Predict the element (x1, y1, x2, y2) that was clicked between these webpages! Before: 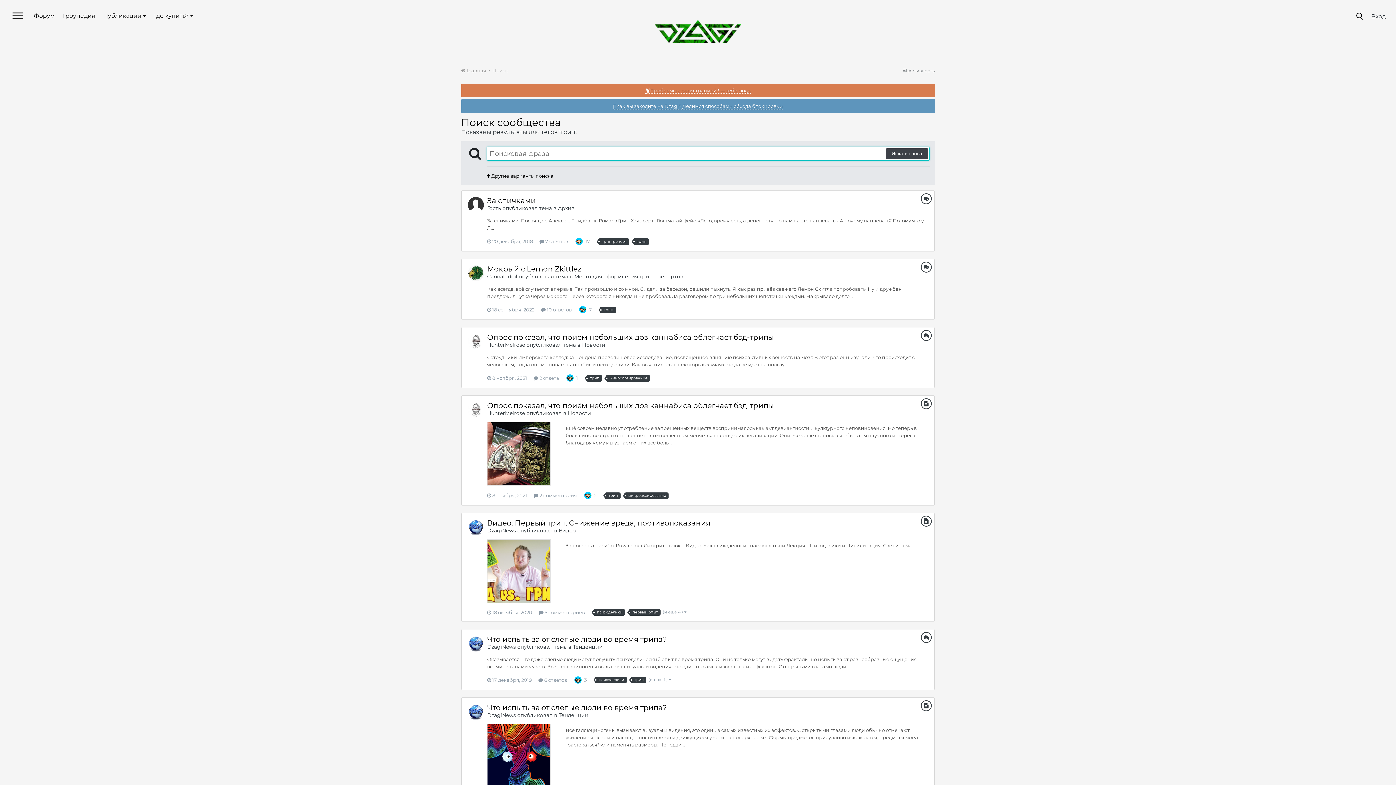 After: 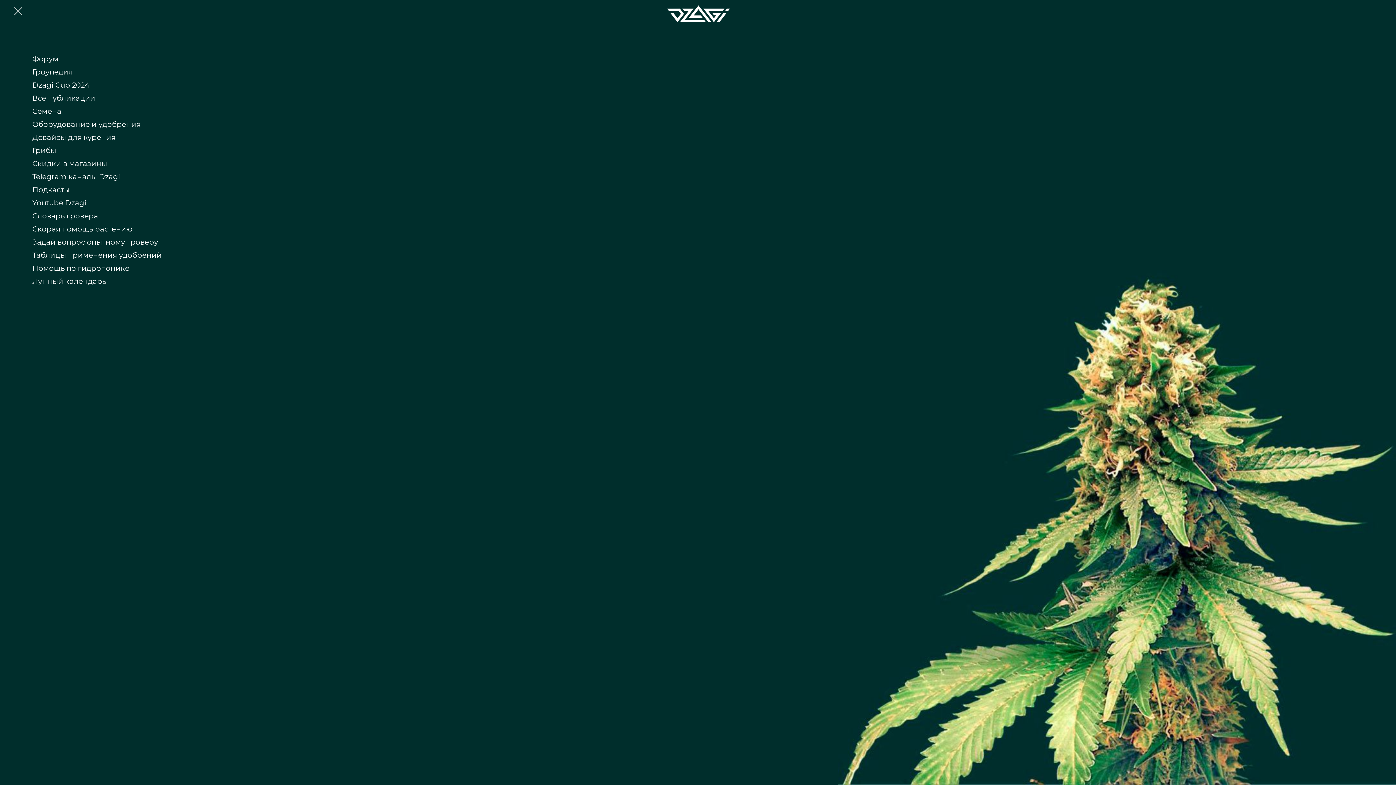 Action: bbox: (12, 12, 23, 18)